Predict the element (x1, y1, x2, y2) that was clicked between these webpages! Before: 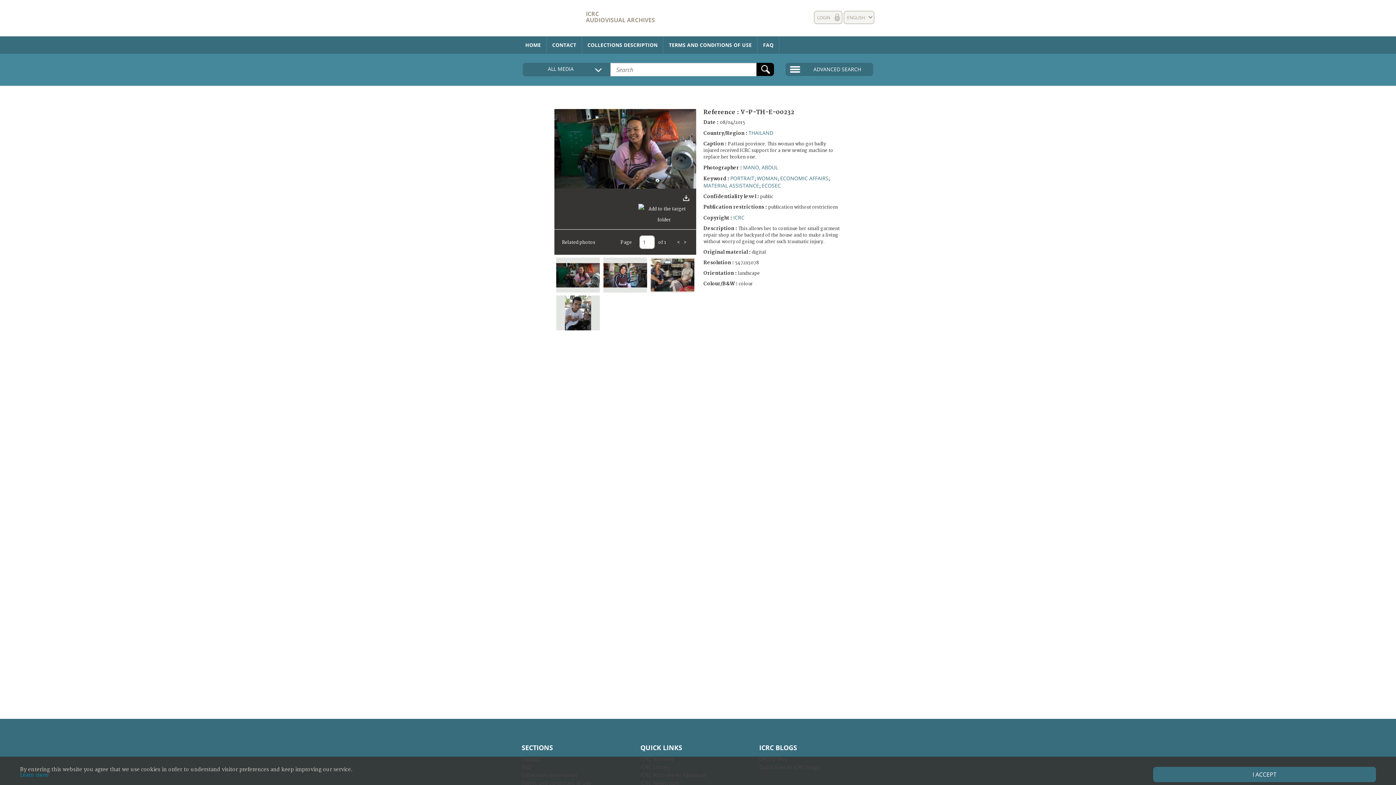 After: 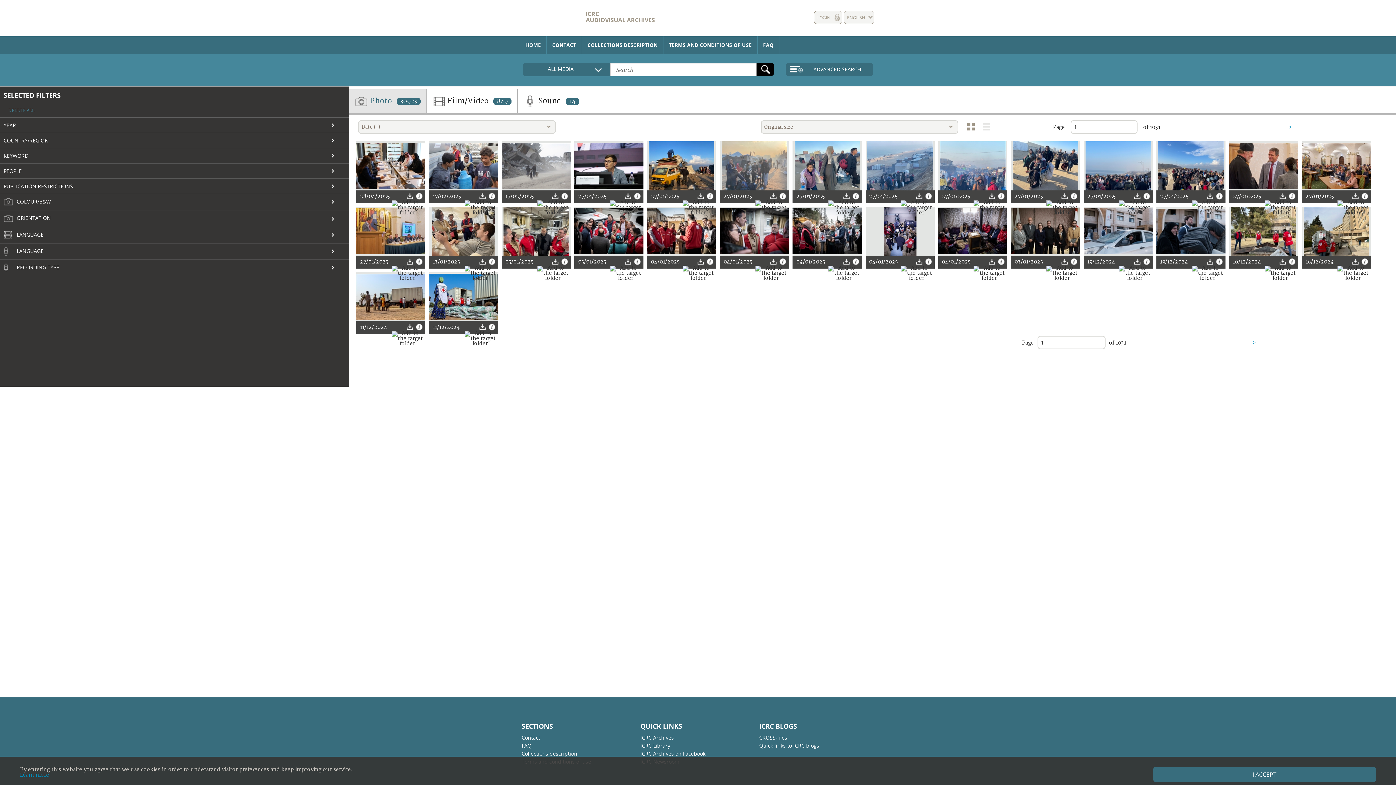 Action: bbox: (757, 174, 777, 181) label: WOMAN